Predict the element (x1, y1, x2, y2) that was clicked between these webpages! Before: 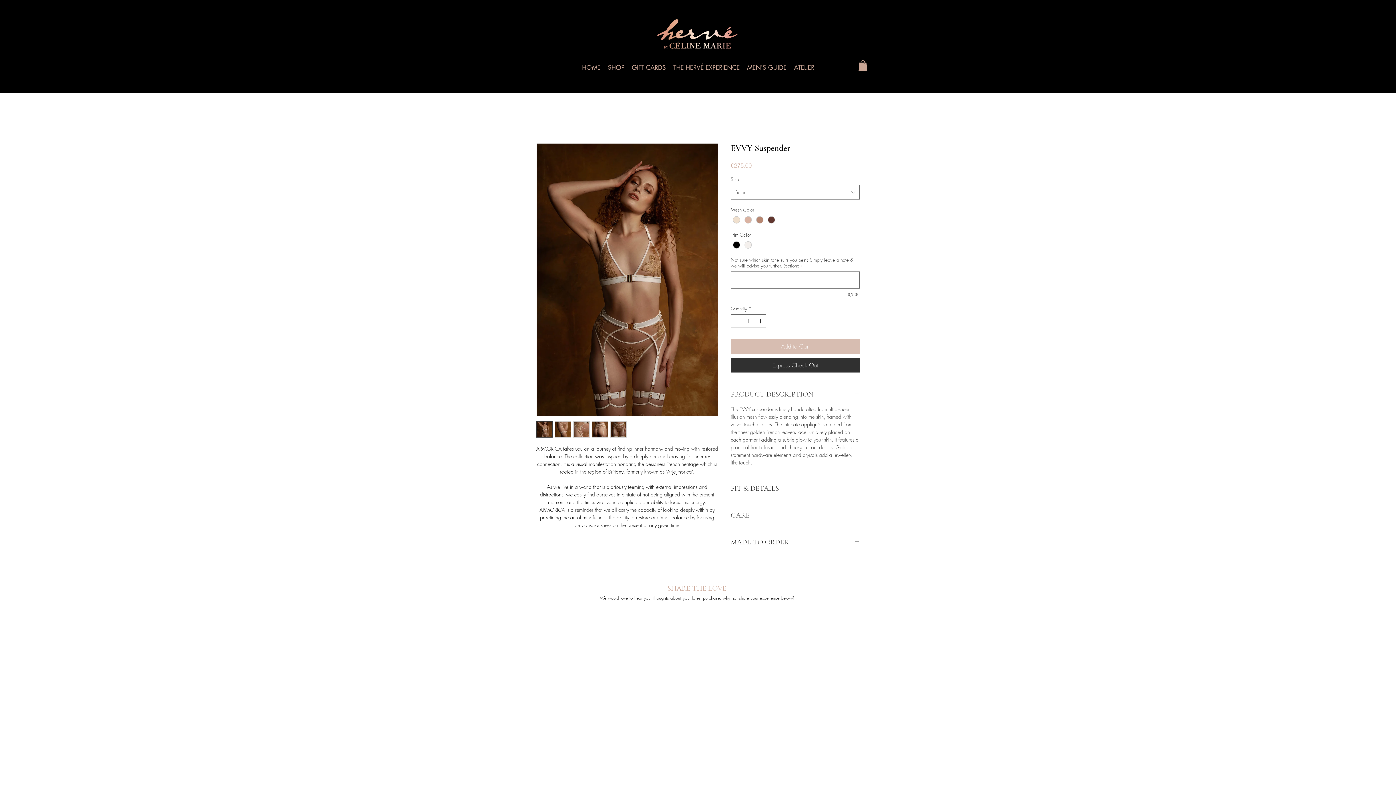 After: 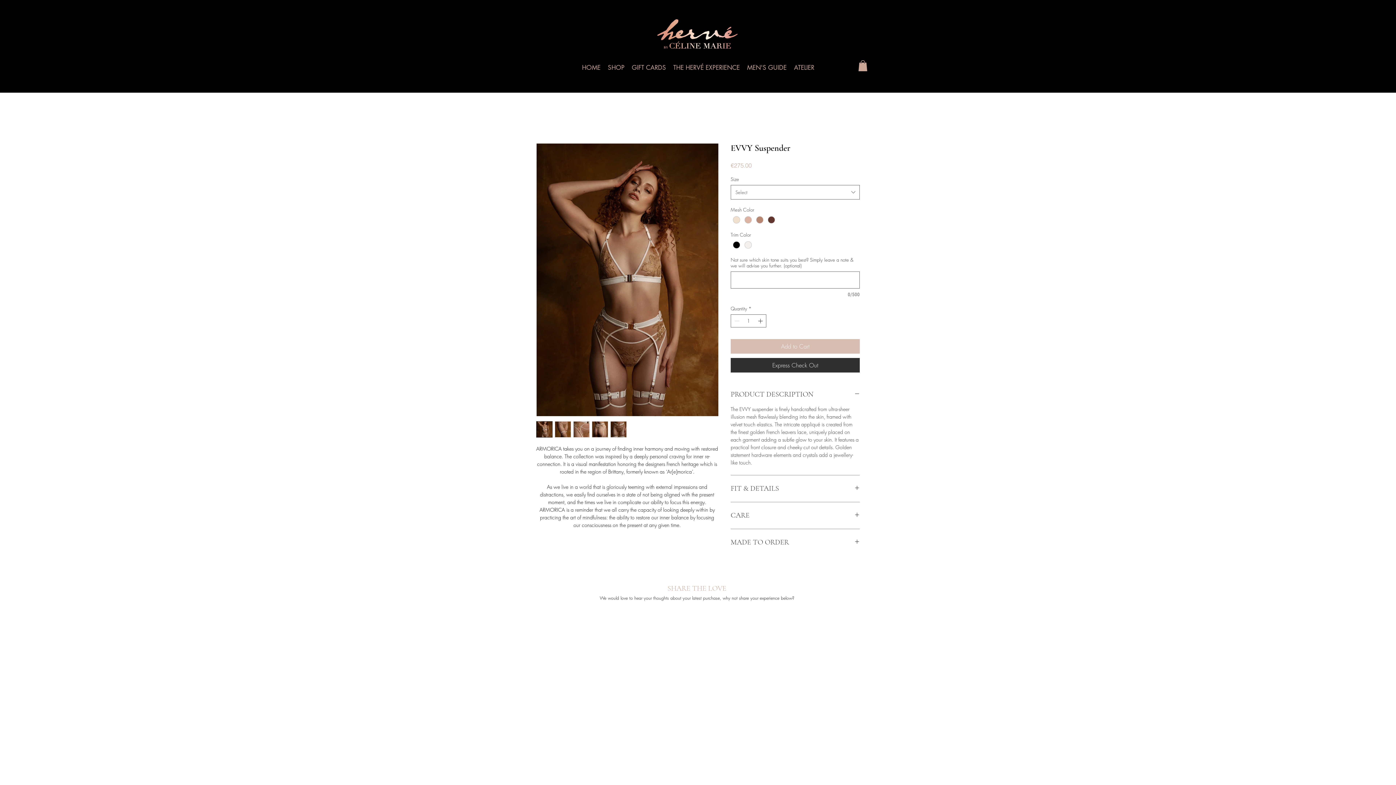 Action: bbox: (554, 421, 571, 437)